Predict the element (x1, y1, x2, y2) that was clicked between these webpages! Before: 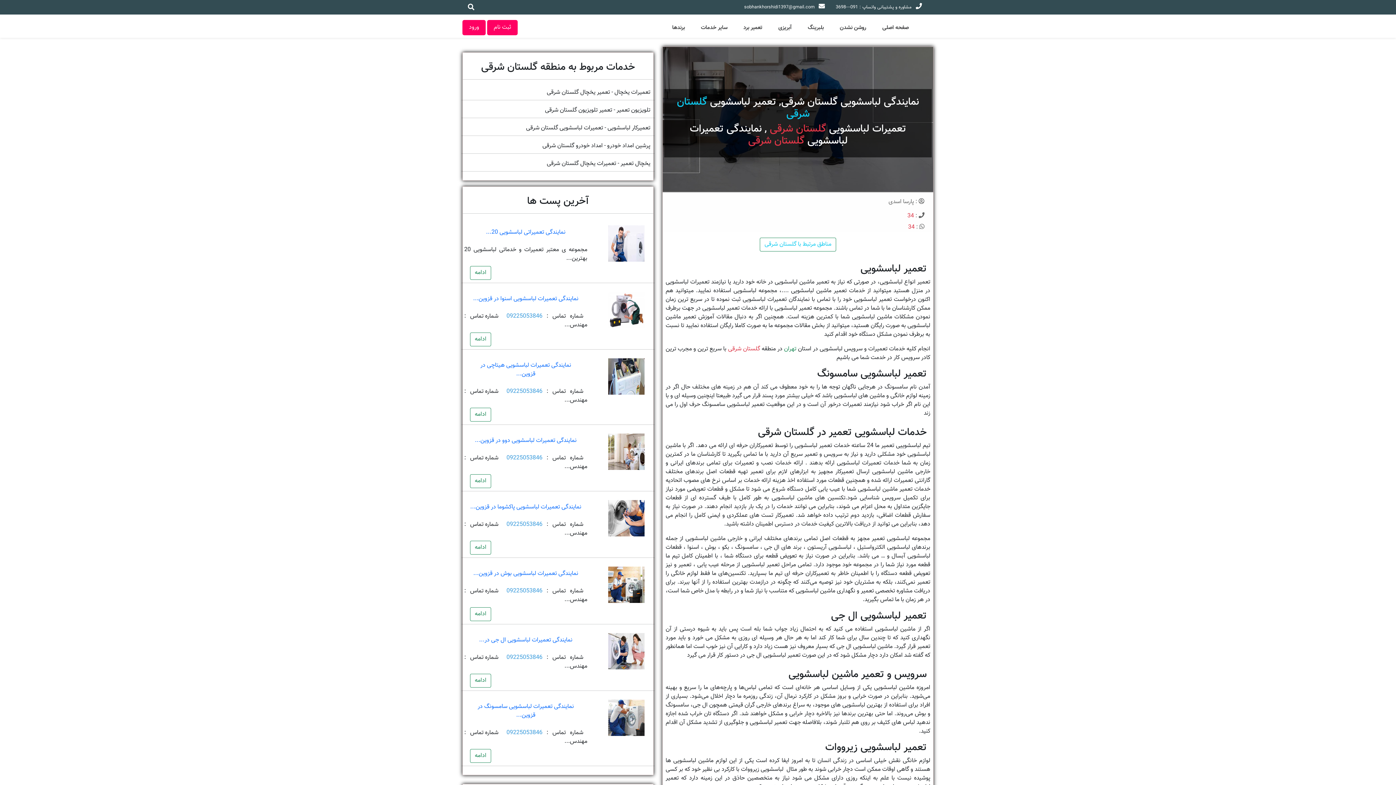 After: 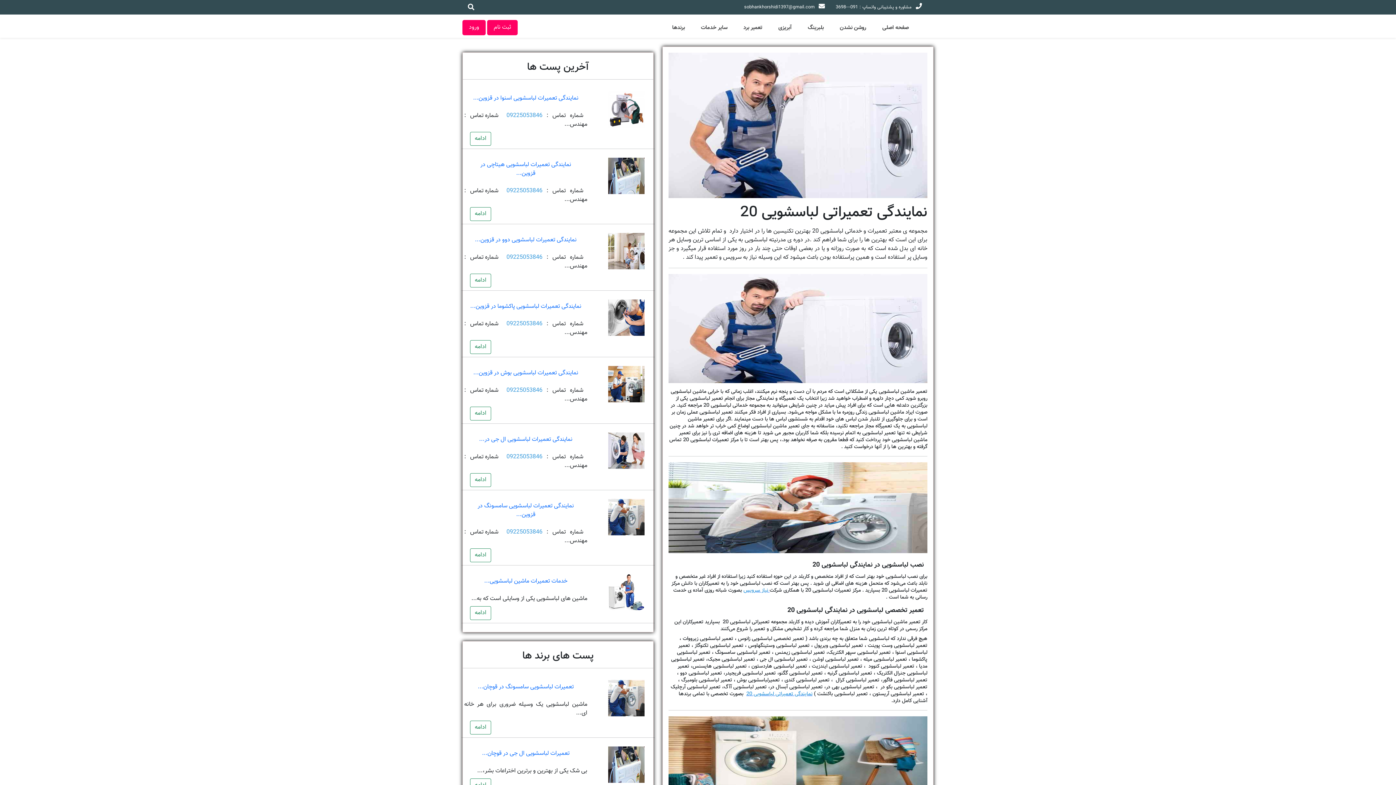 Action: bbox: (594, 222, 650, 264)